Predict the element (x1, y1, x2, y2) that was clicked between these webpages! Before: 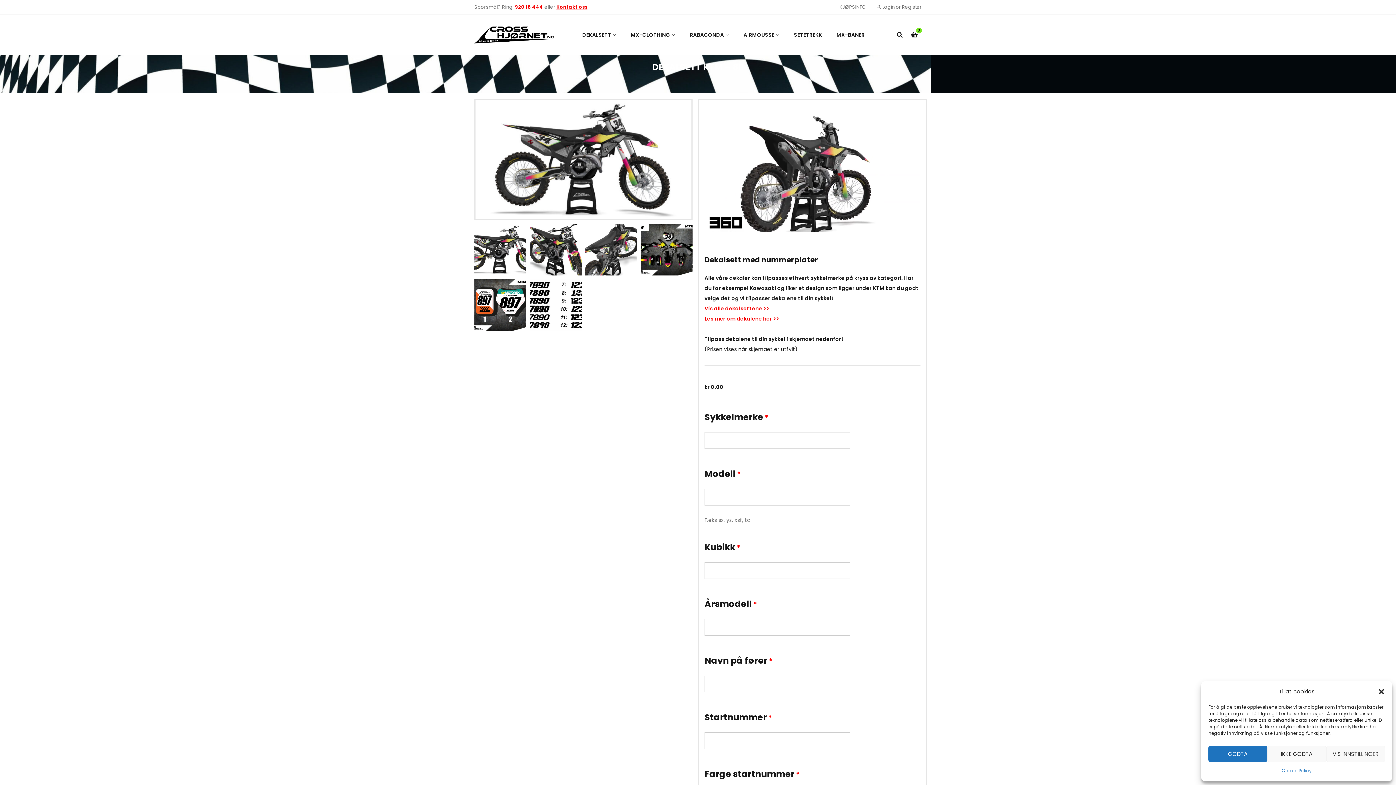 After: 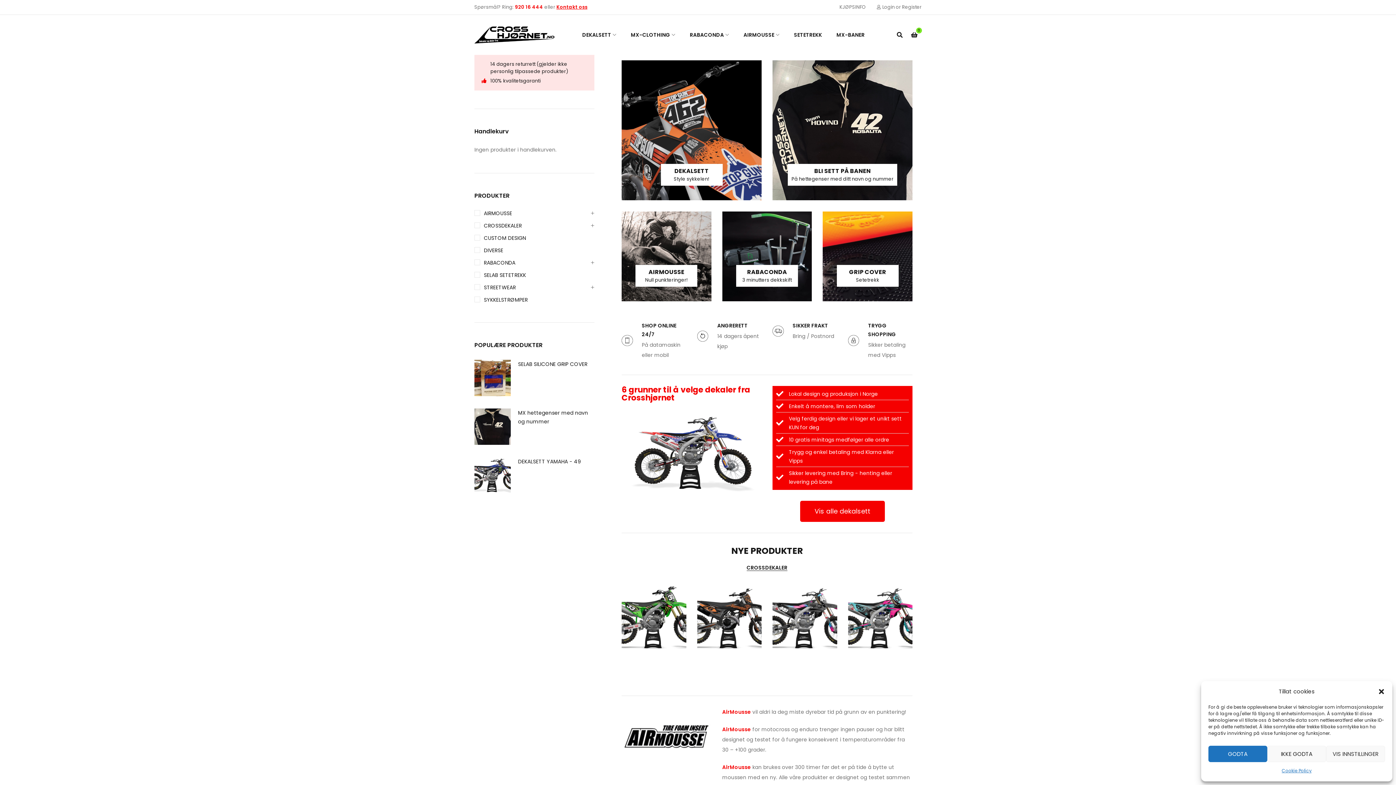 Action: bbox: (474, 22, 554, 42)